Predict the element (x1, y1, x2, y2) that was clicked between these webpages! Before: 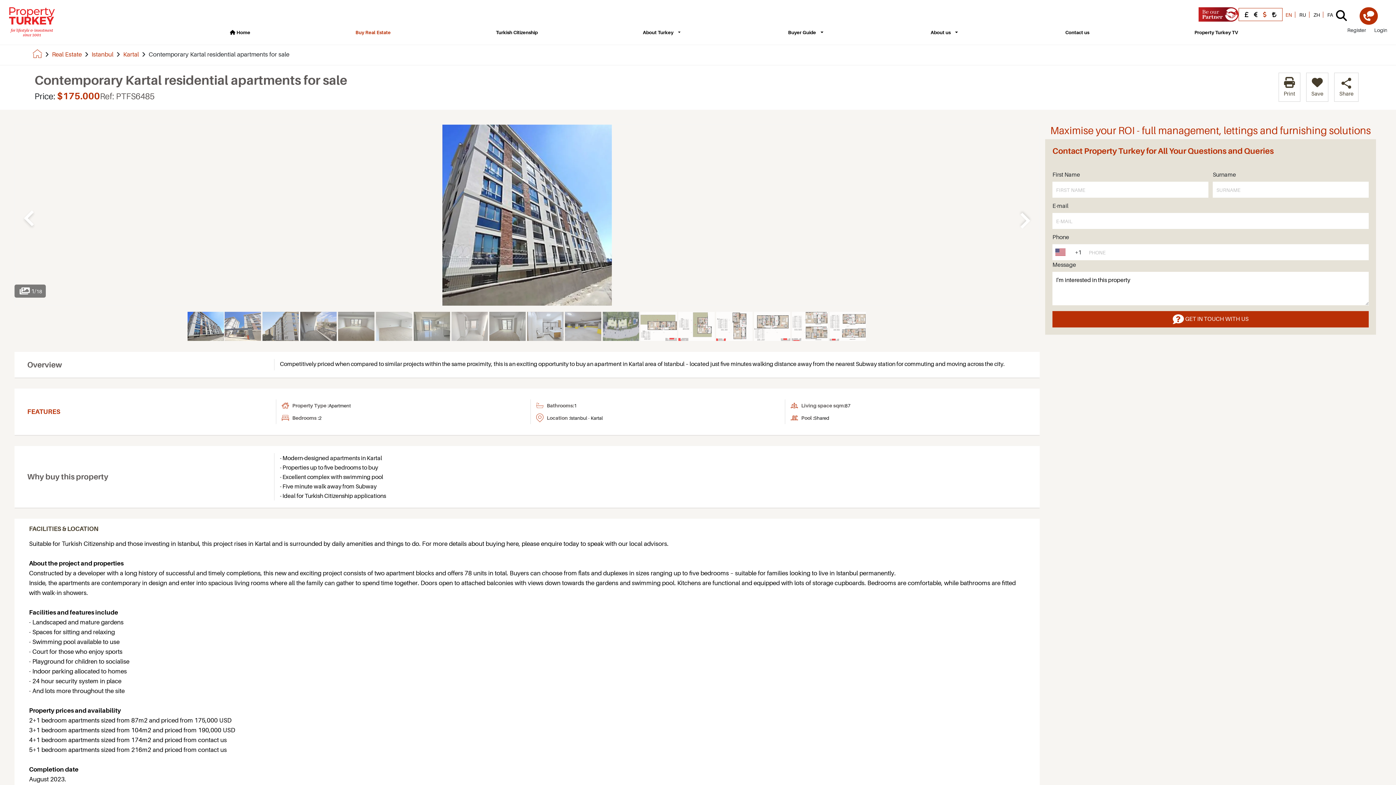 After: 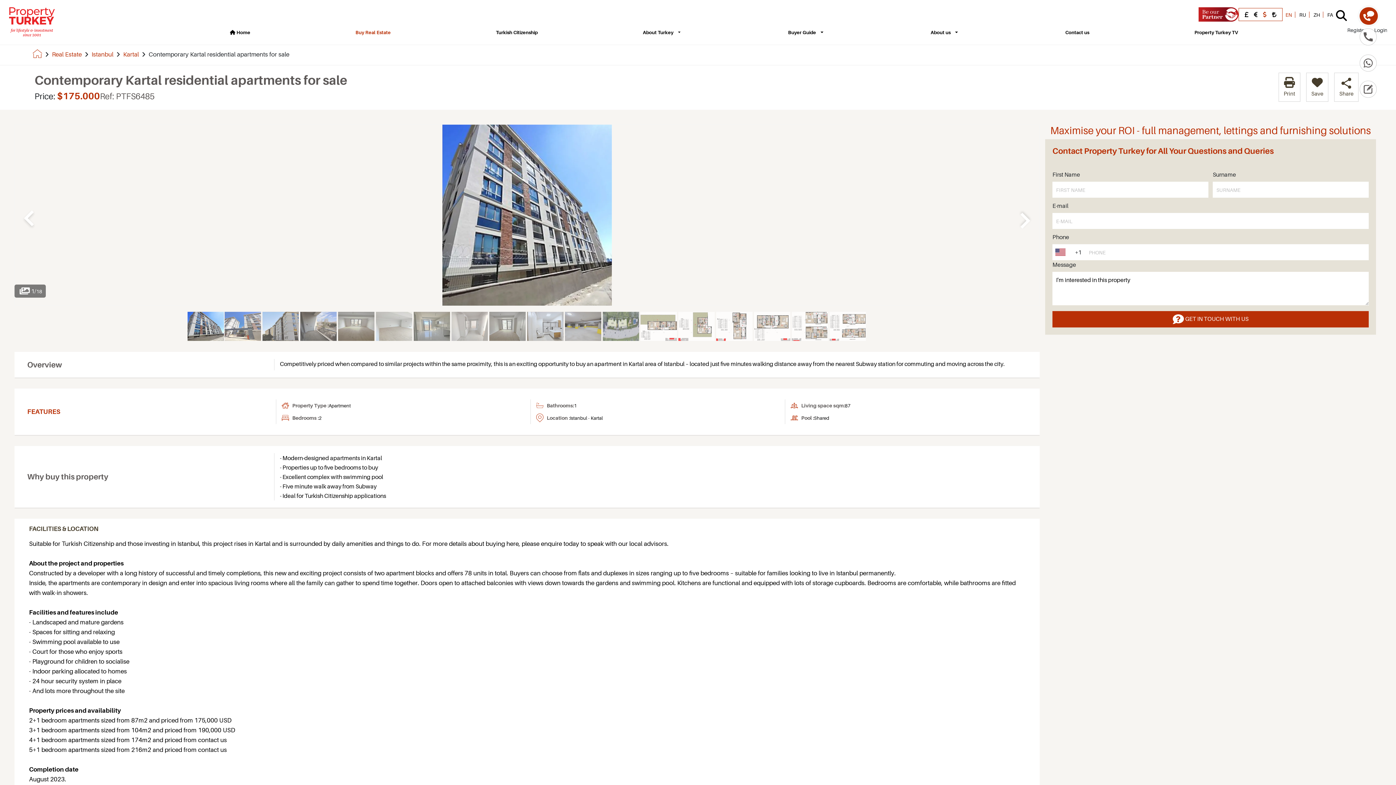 Action: bbox: (1360, 7, 1378, 24)